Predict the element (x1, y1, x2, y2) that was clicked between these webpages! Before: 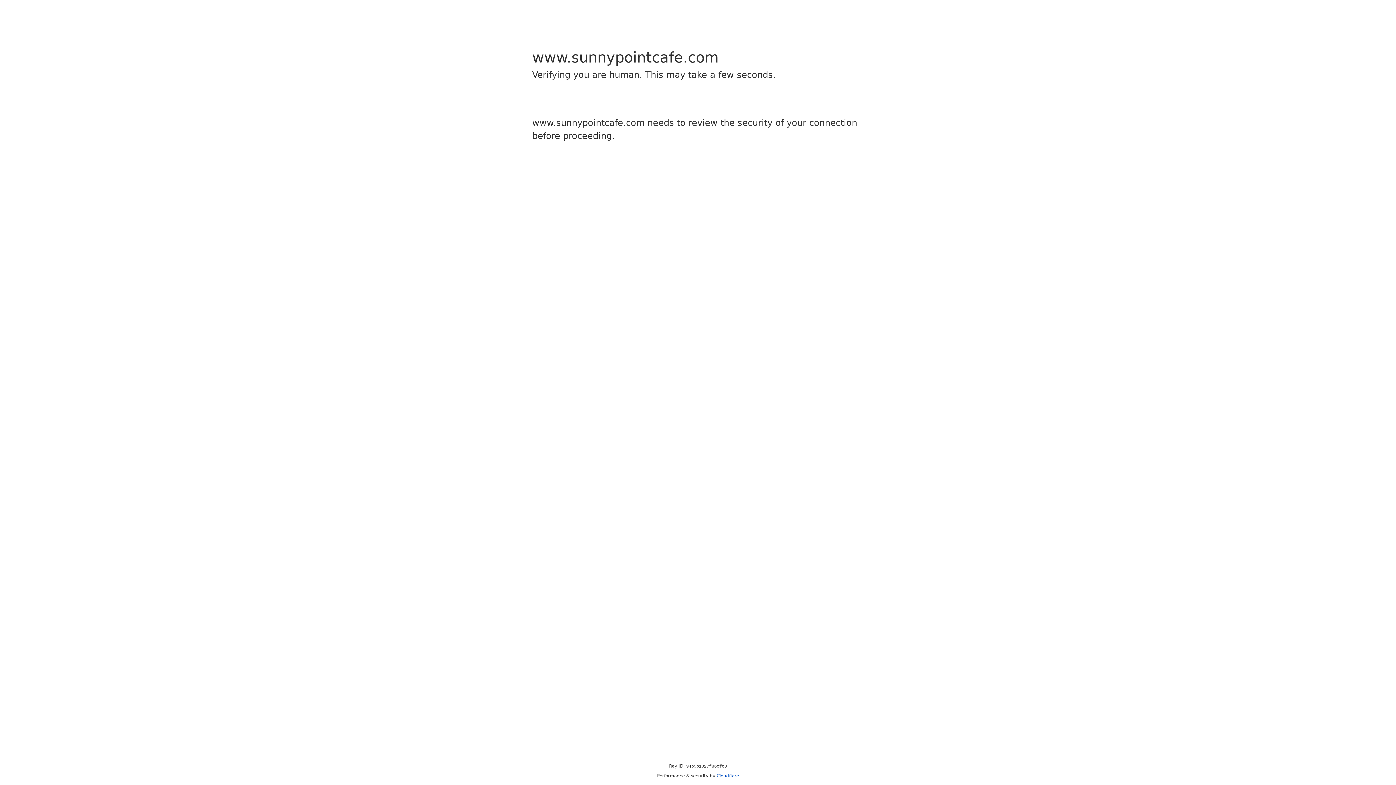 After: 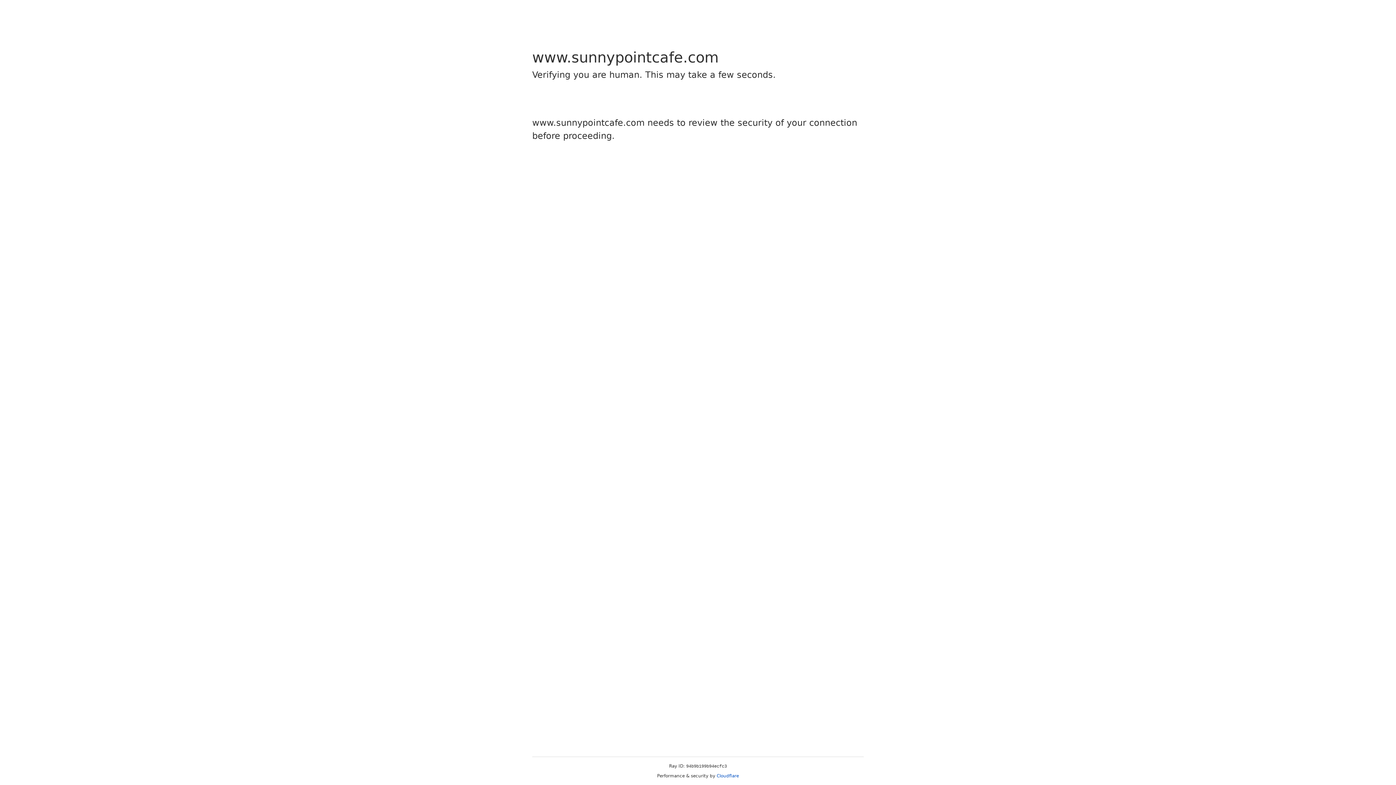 Action: bbox: (716, 773, 739, 778) label: Cloudflare